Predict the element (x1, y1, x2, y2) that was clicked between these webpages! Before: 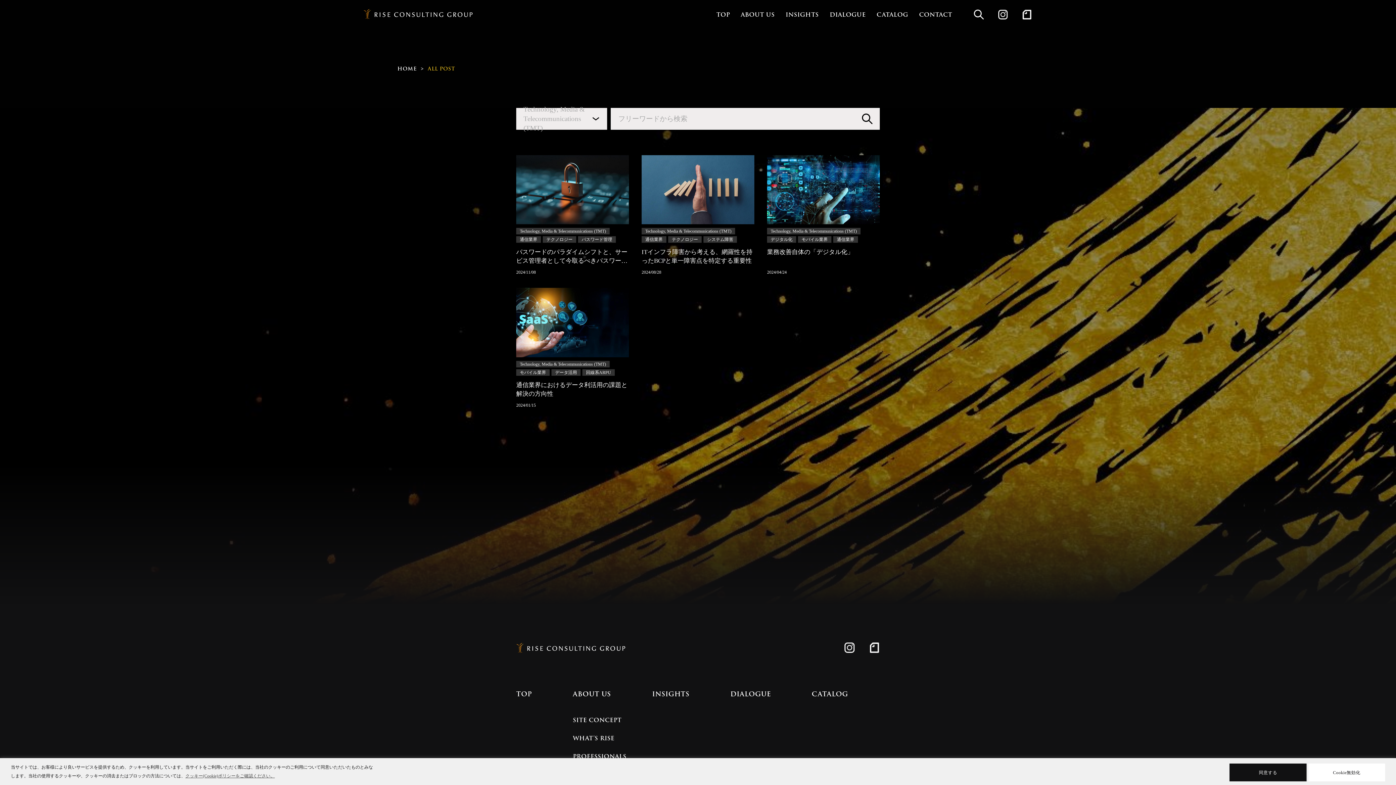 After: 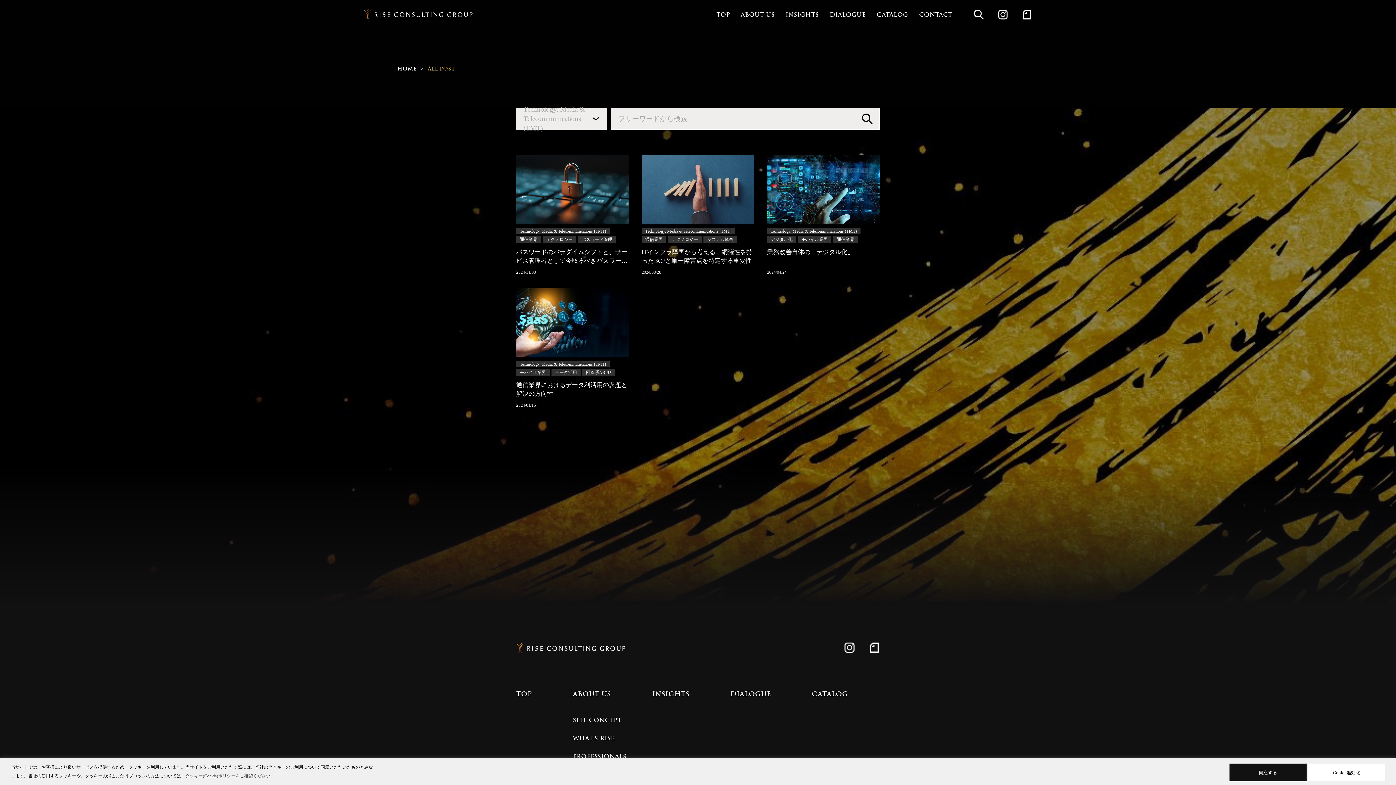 Action: label: クッキー(Cookie)ポリシーをご確認ください。 bbox: (185, 773, 274, 778)